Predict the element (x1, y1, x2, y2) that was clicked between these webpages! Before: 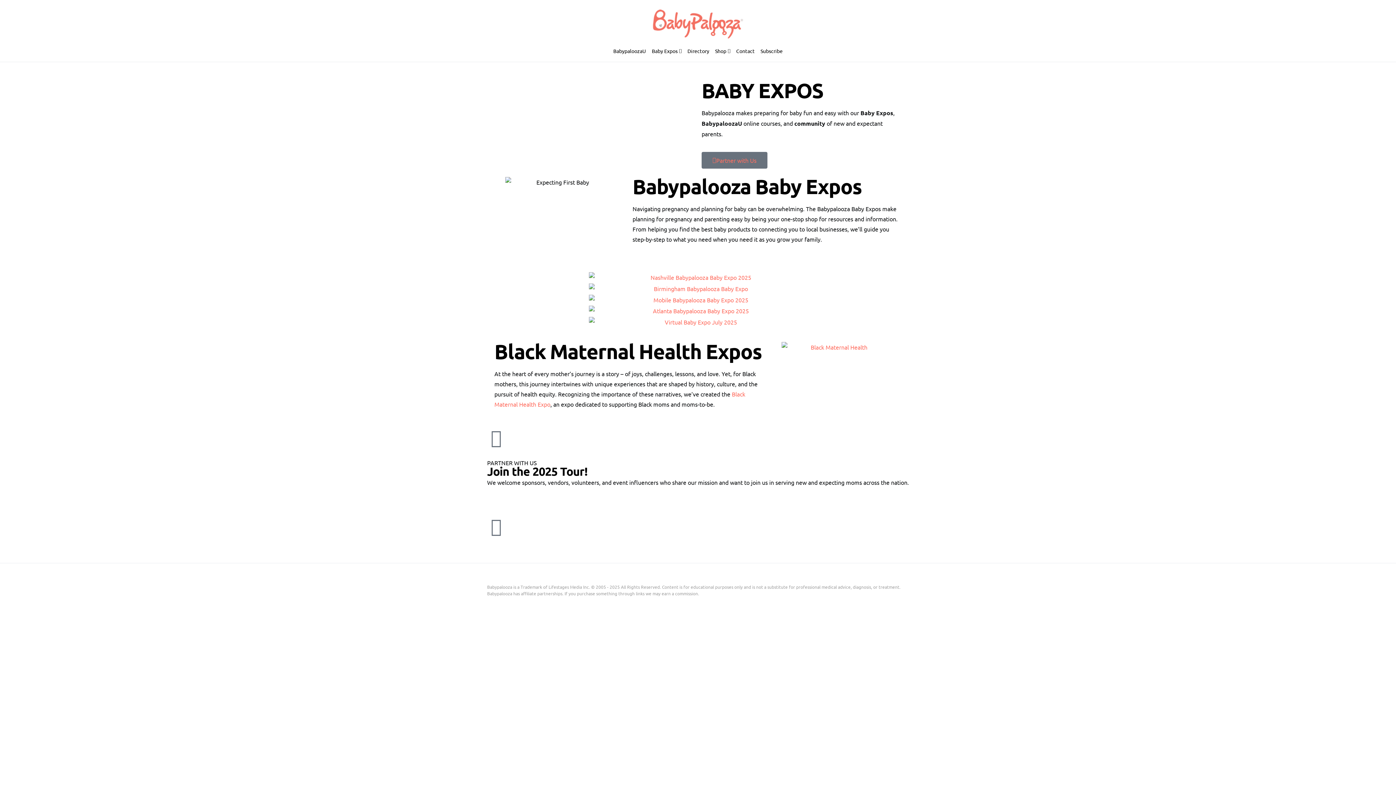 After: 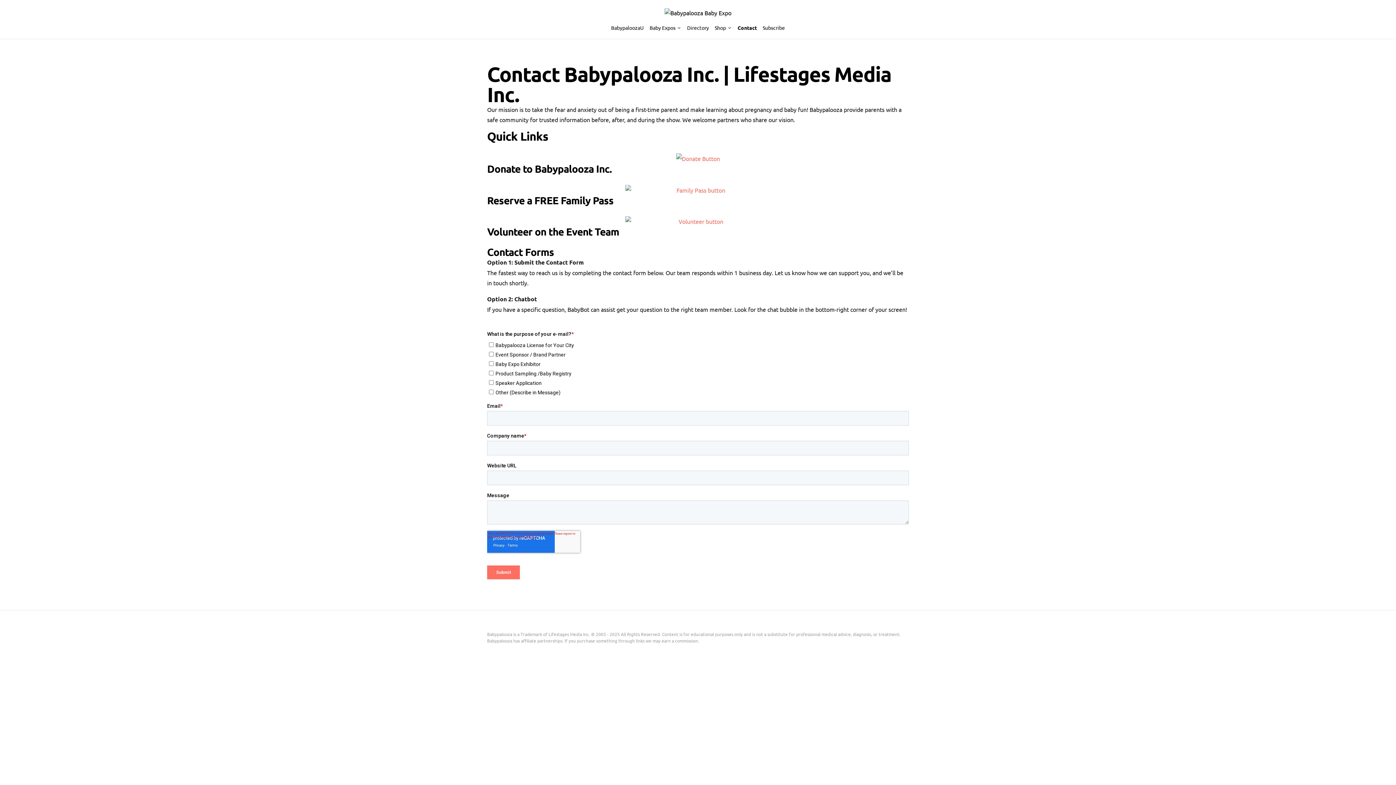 Action: bbox: (733, 40, 757, 61) label: Contact